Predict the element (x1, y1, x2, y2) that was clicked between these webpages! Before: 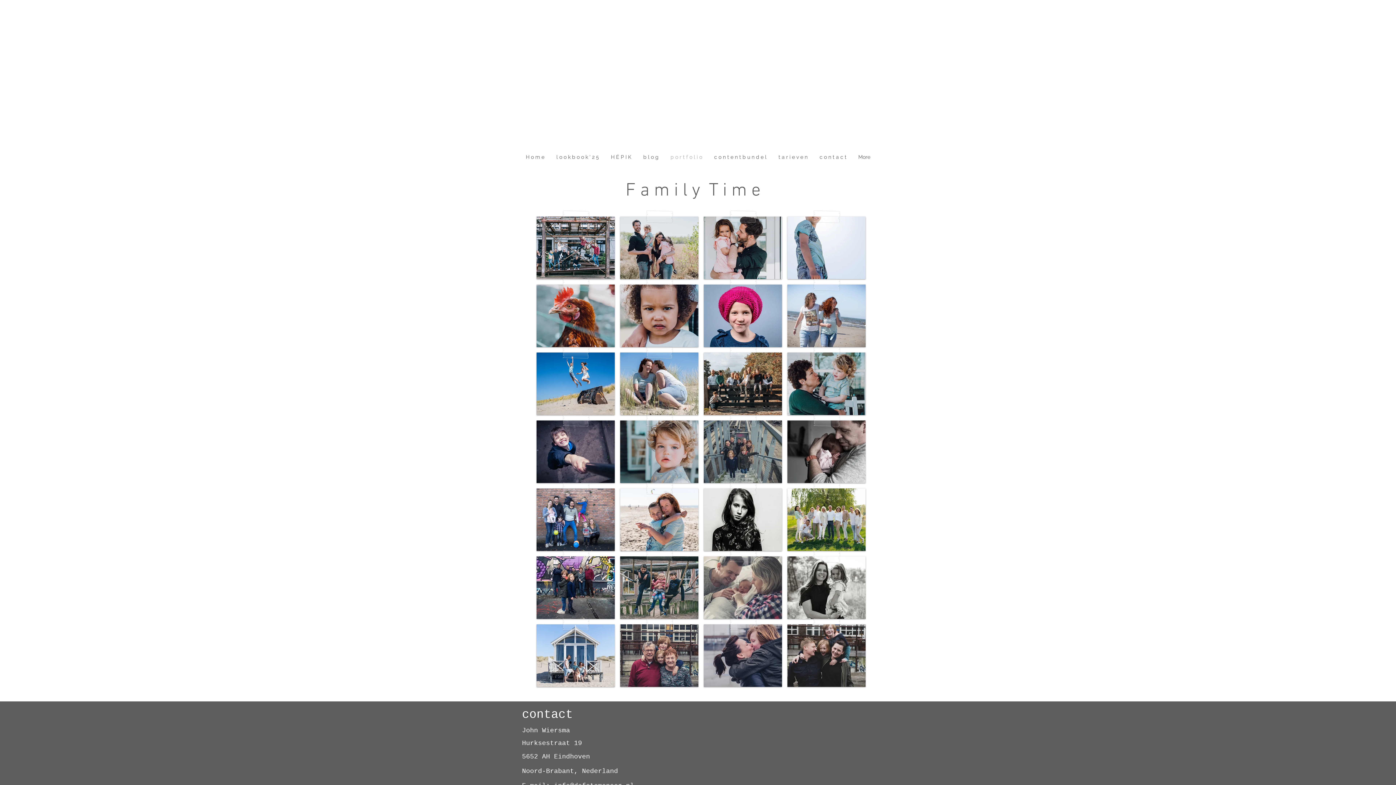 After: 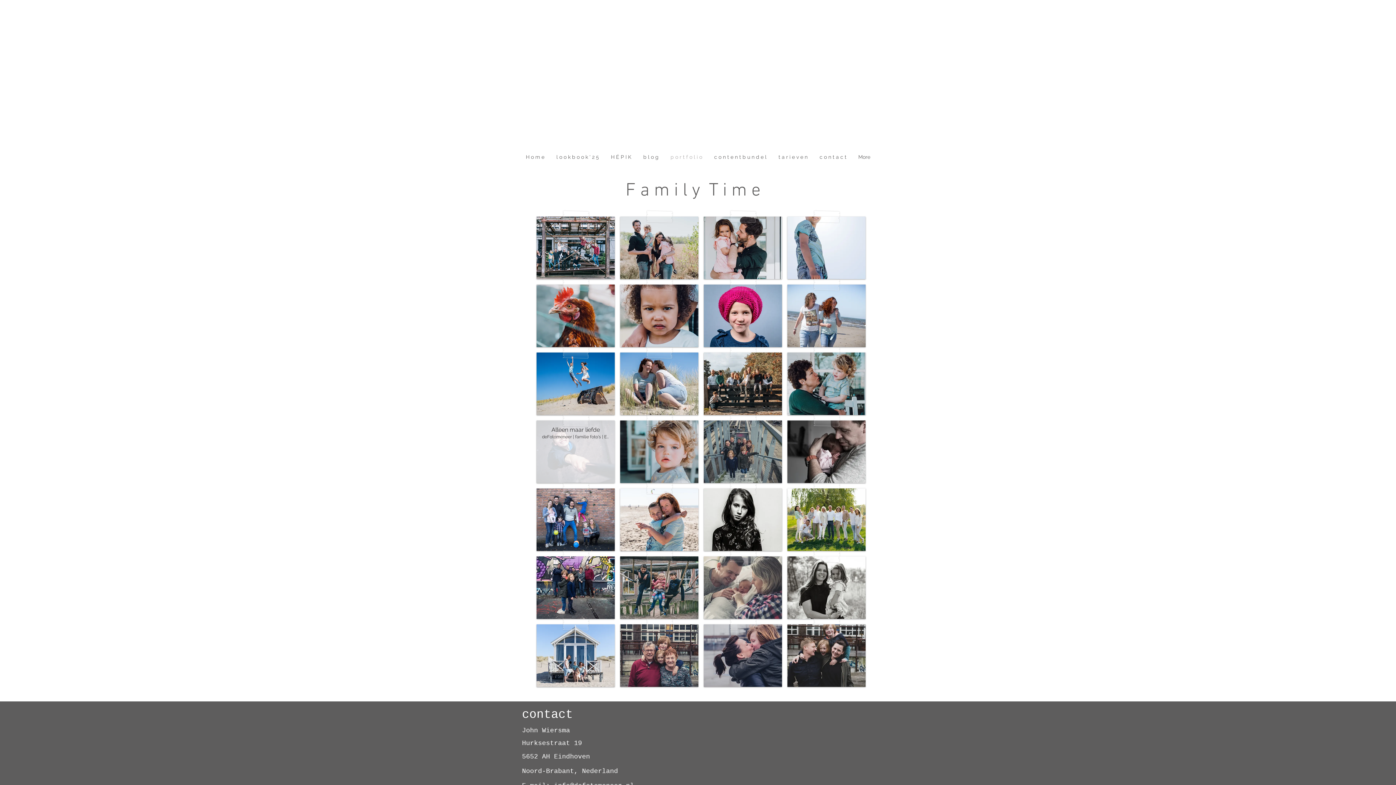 Action: bbox: (536, 420, 614, 483) label: Alleen maar liefde